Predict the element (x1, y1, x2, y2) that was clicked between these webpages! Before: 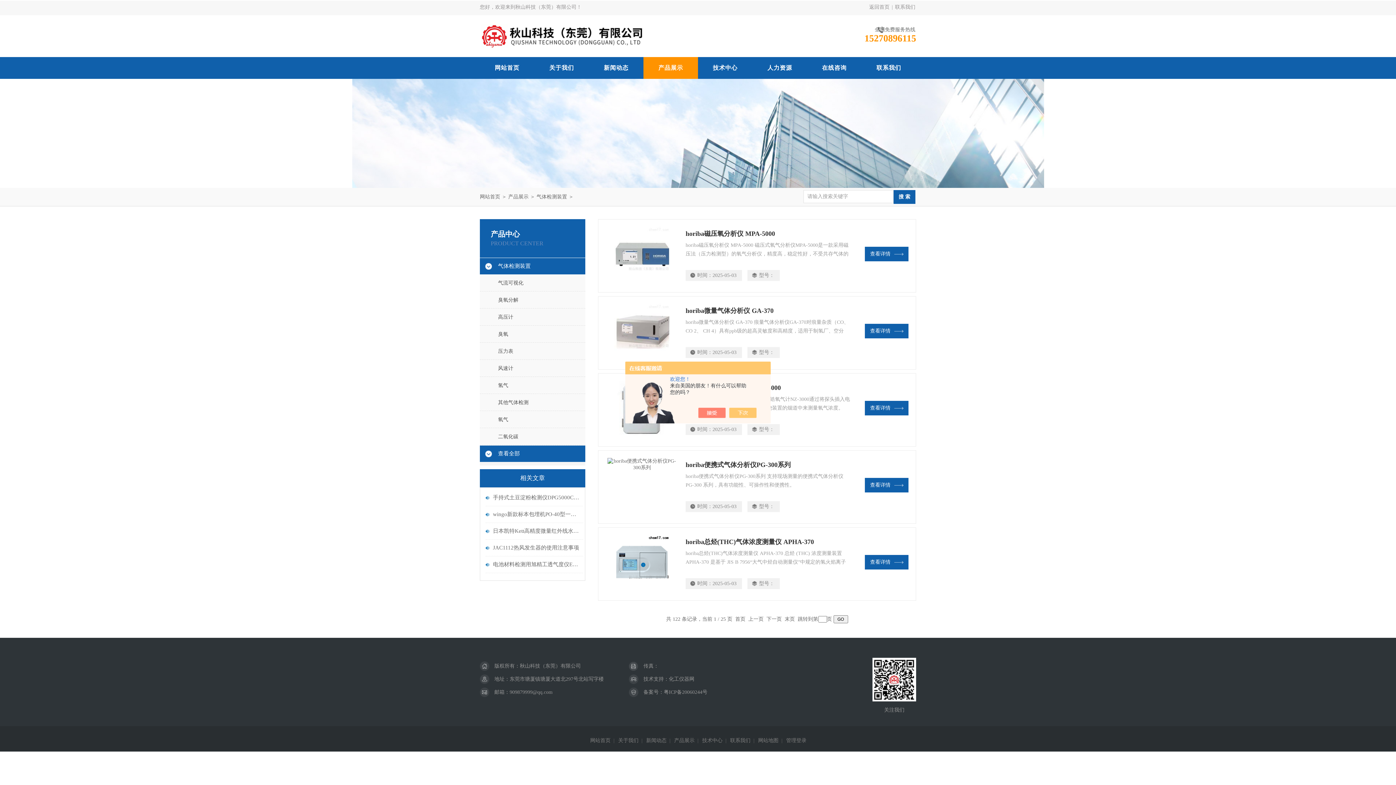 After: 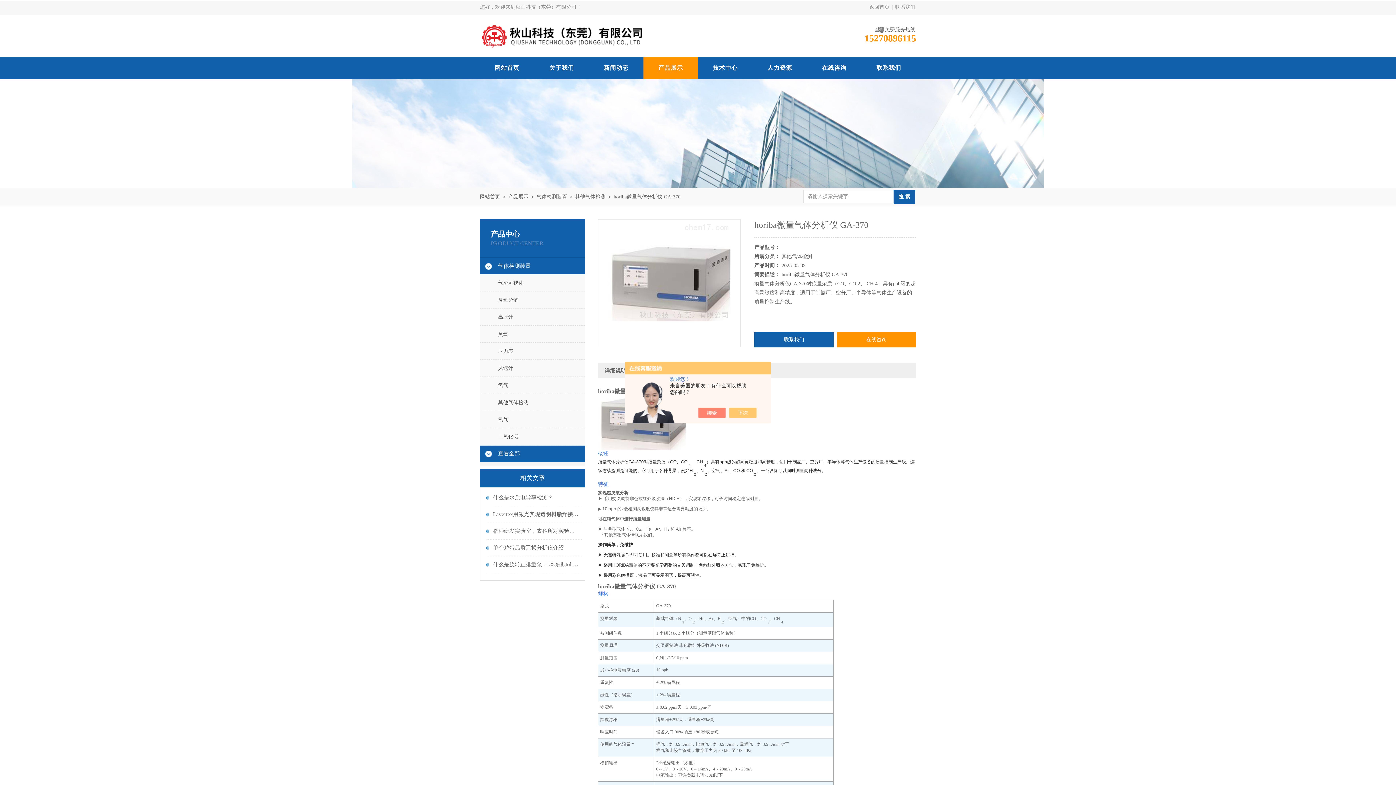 Action: label: horiba微量气体分析仪 GA-370 bbox: (685, 307, 773, 314)